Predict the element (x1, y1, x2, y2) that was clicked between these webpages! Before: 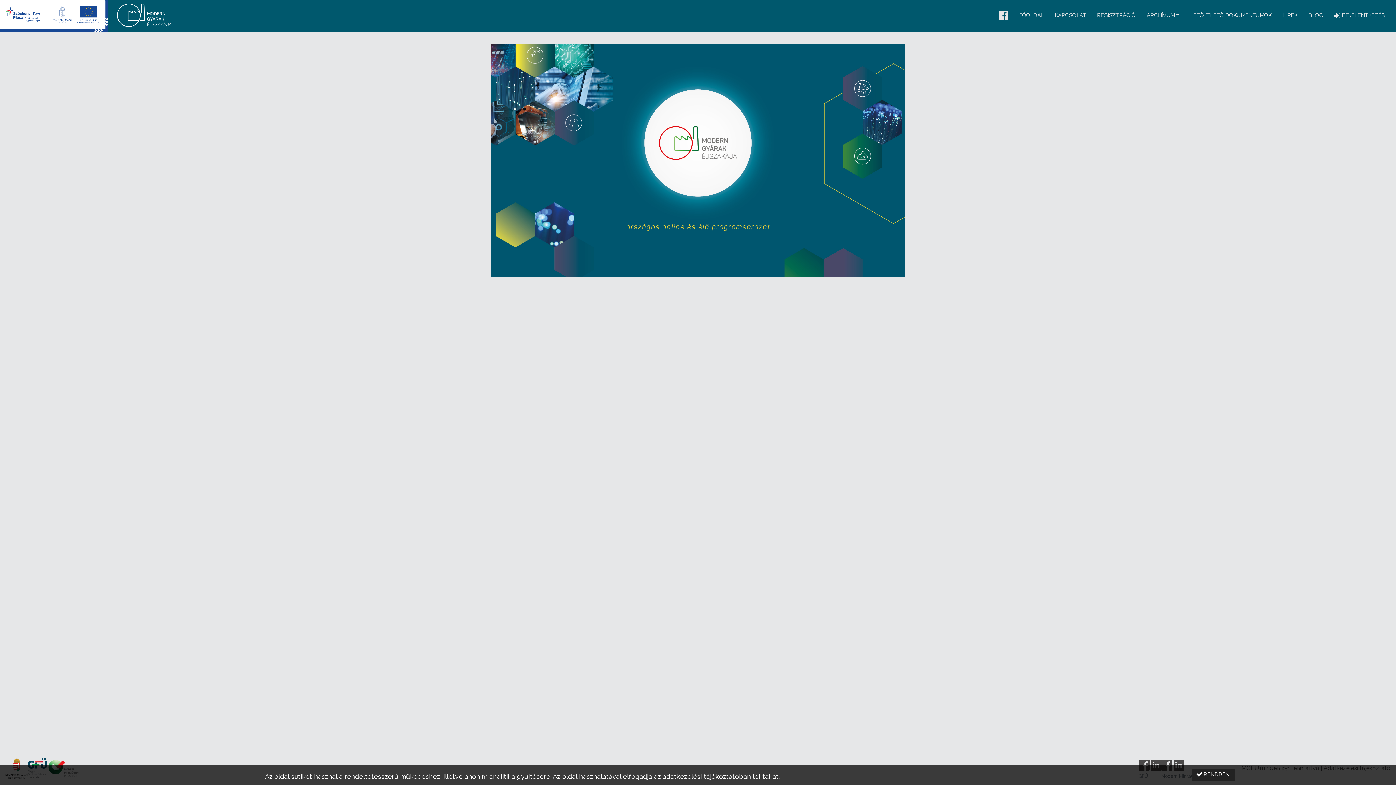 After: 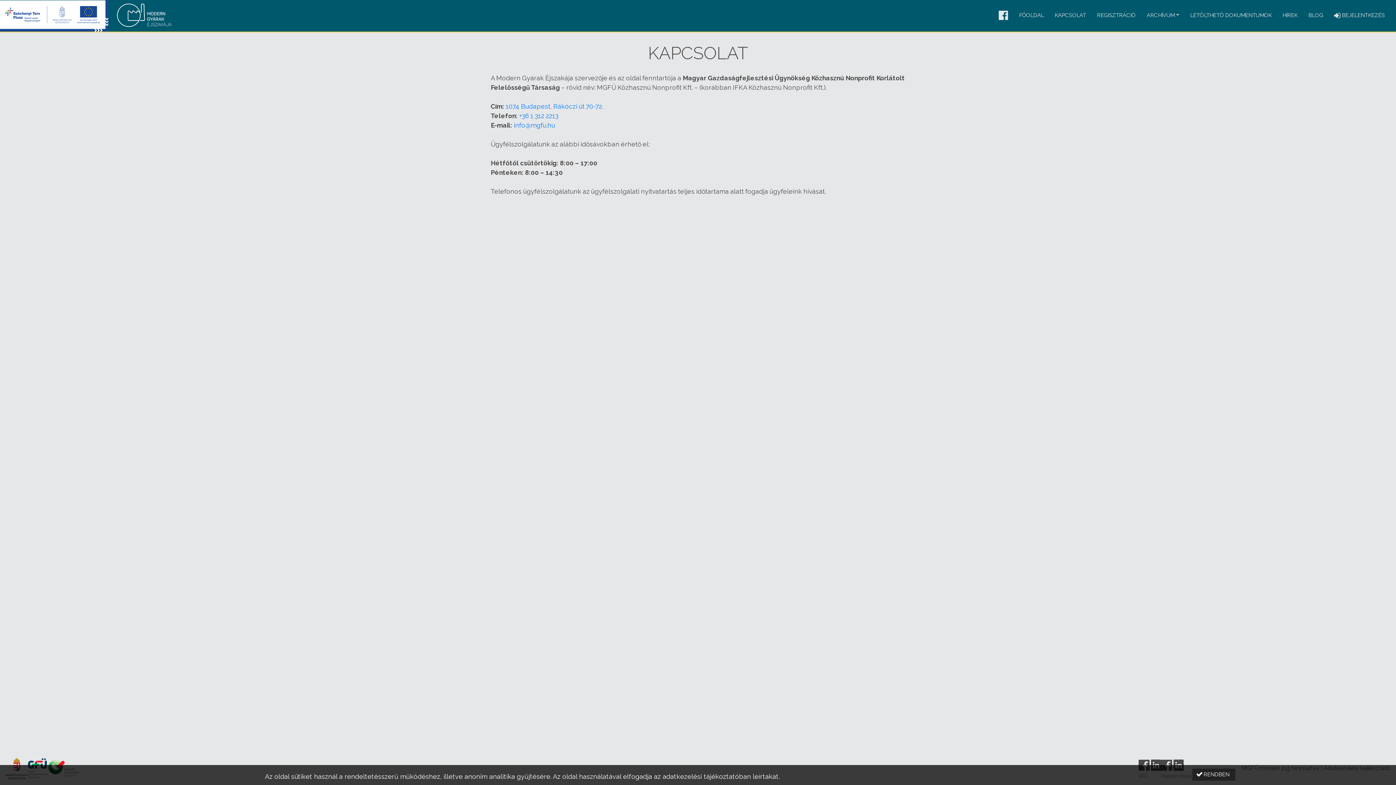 Action: label: KAPCSOLAT bbox: (1049, 8, 1091, 22)